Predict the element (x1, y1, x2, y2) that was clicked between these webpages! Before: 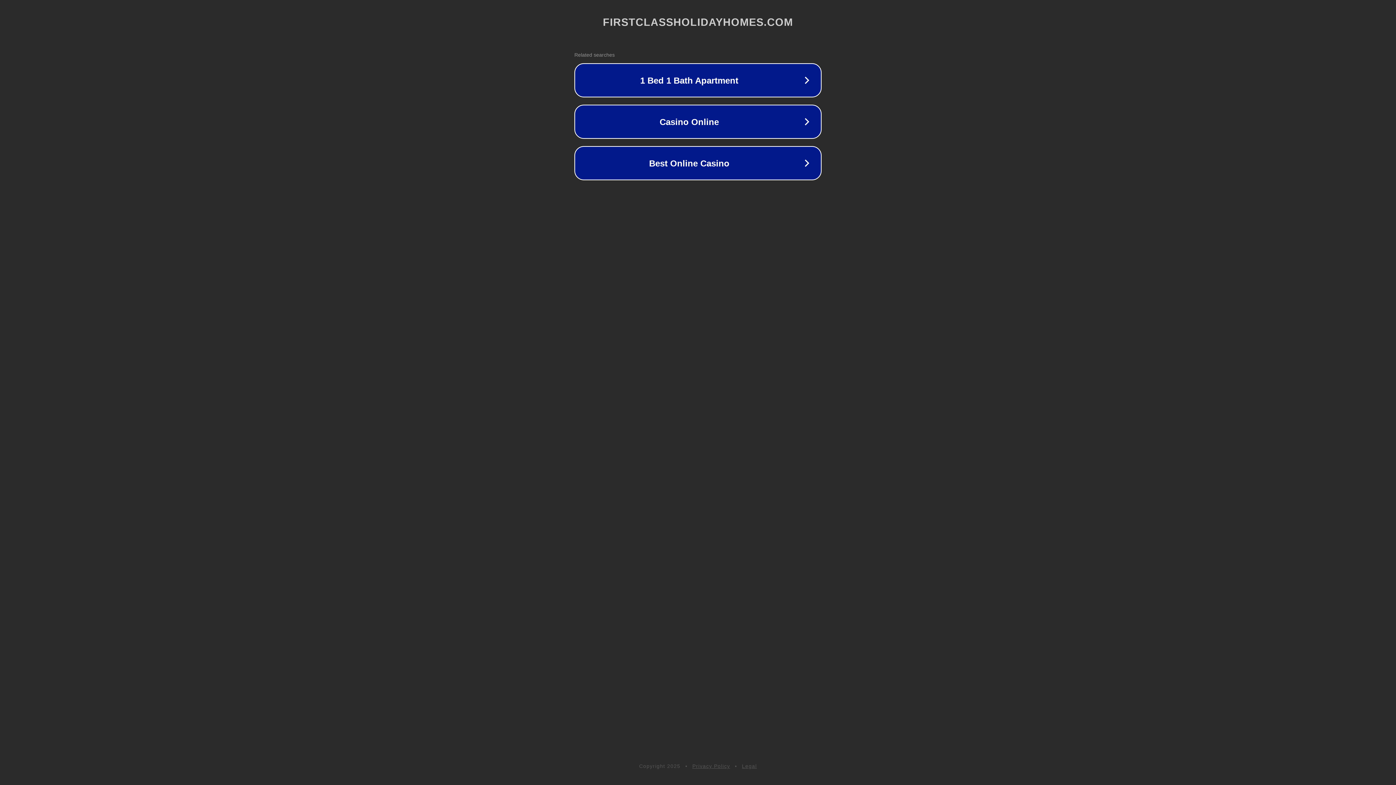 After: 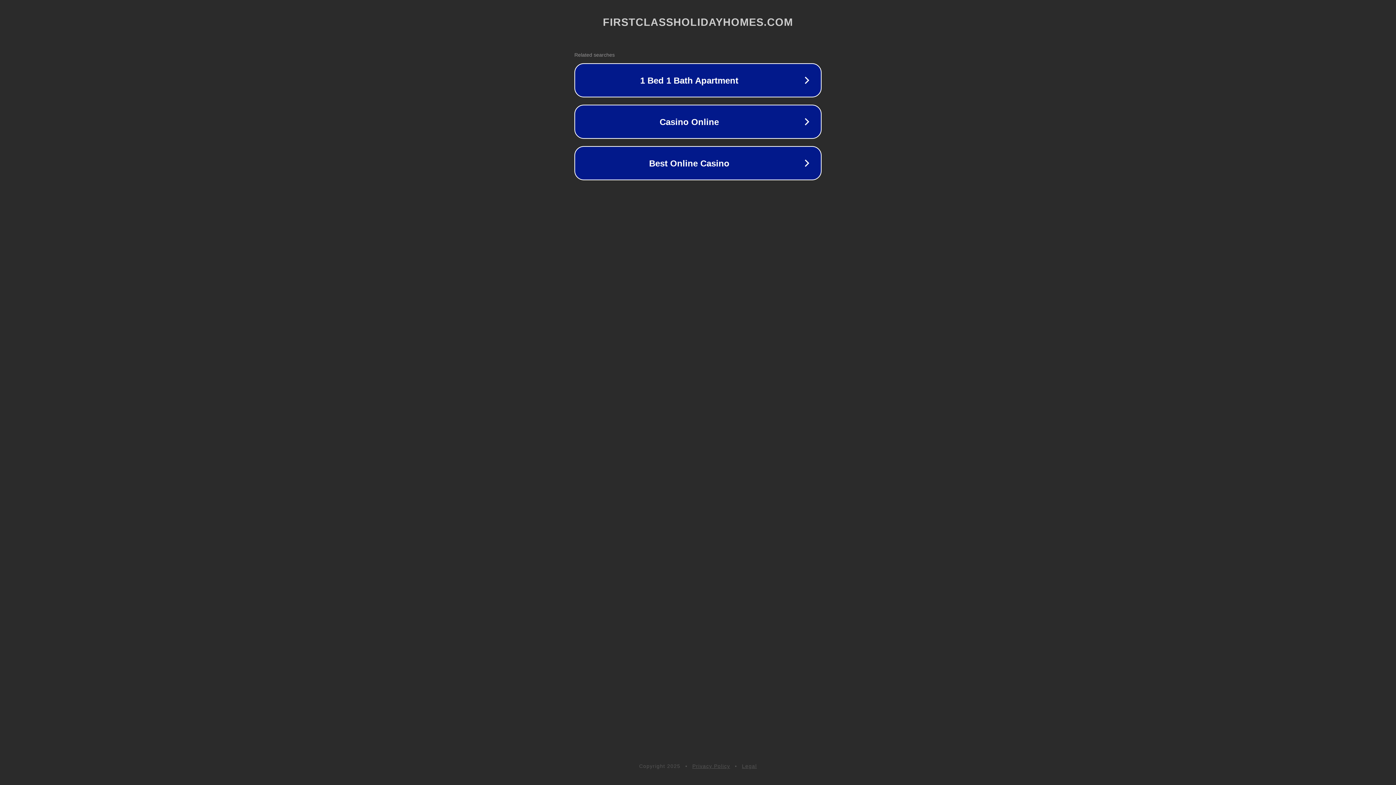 Action: bbox: (742, 763, 757, 769) label: Legal